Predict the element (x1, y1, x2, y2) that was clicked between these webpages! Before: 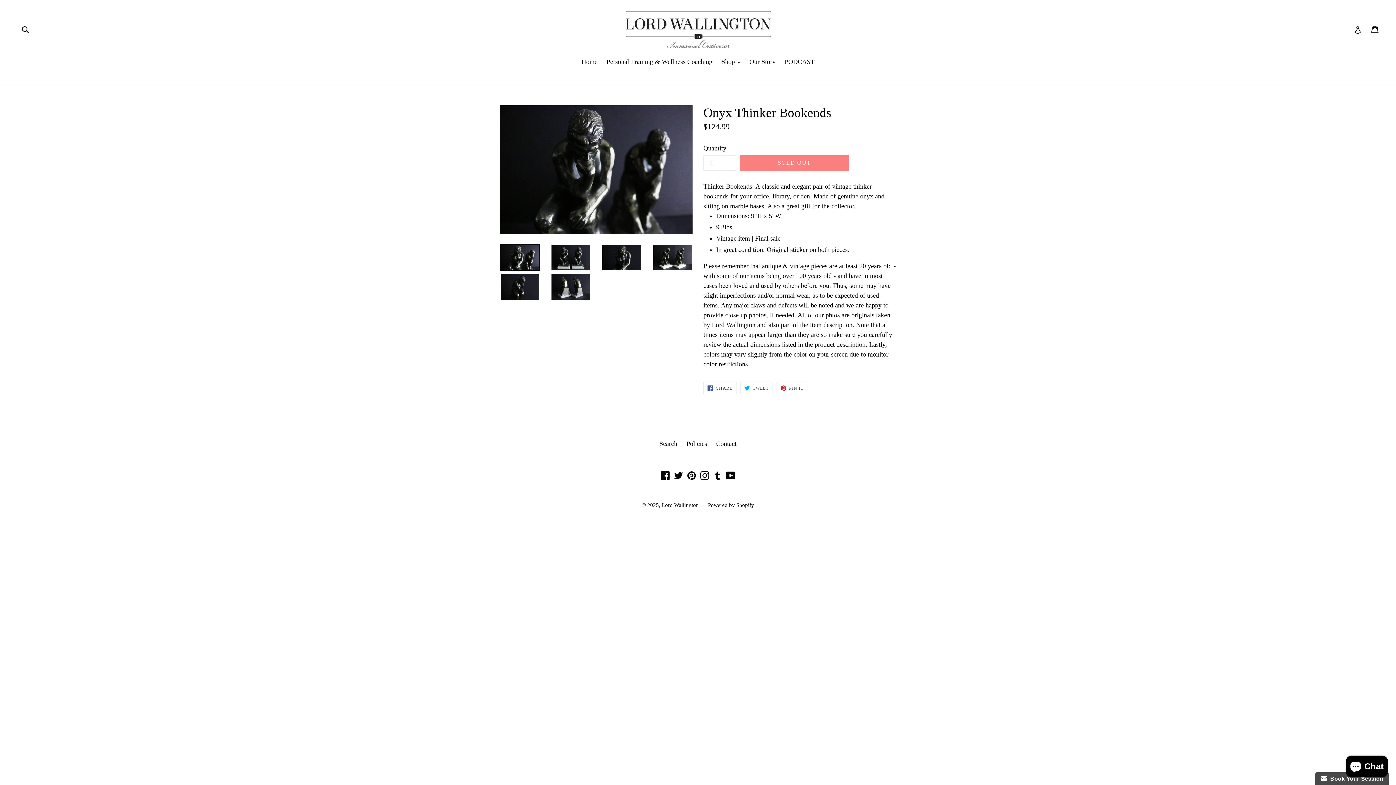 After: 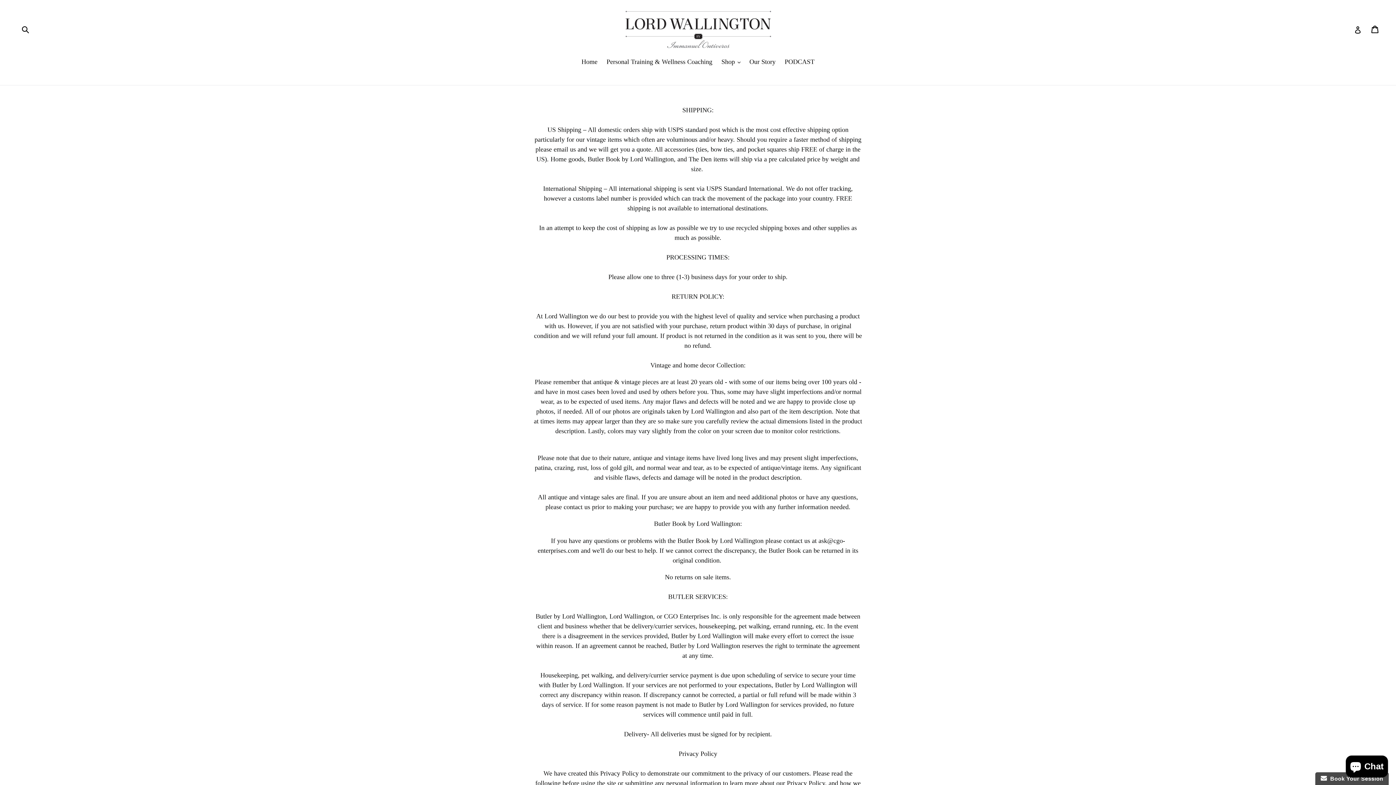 Action: label: Policies bbox: (686, 440, 707, 447)